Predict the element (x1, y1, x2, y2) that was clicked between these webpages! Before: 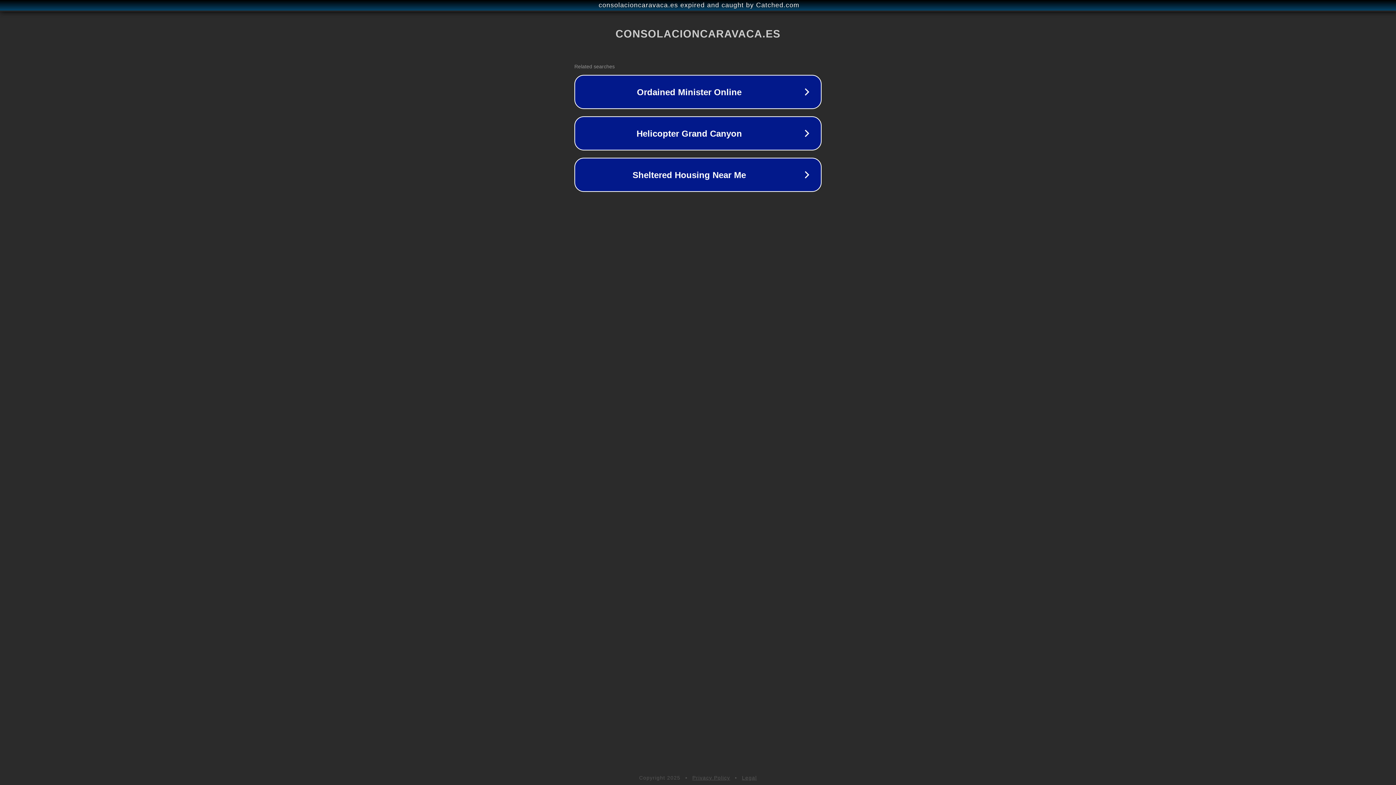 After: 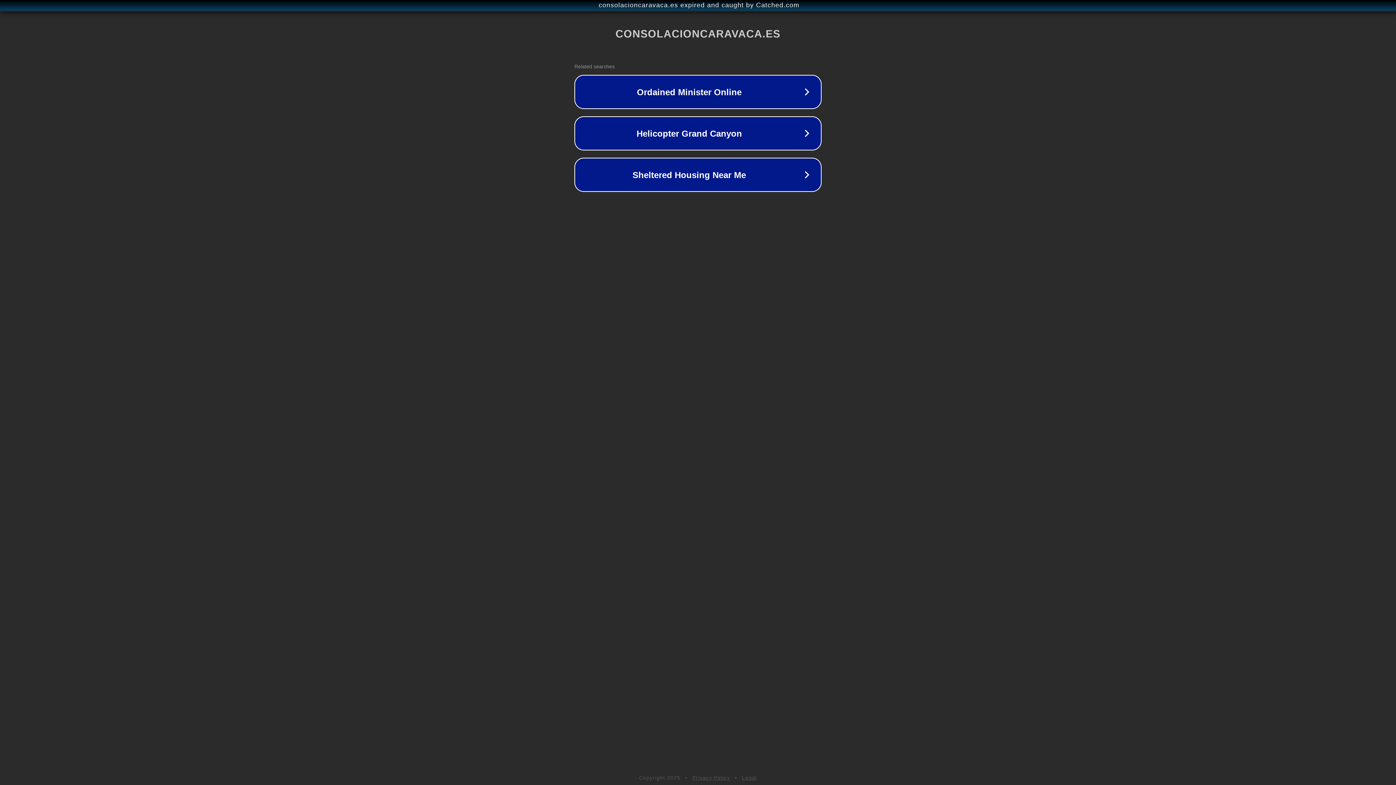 Action: label: Privacy Policy bbox: (692, 775, 730, 781)